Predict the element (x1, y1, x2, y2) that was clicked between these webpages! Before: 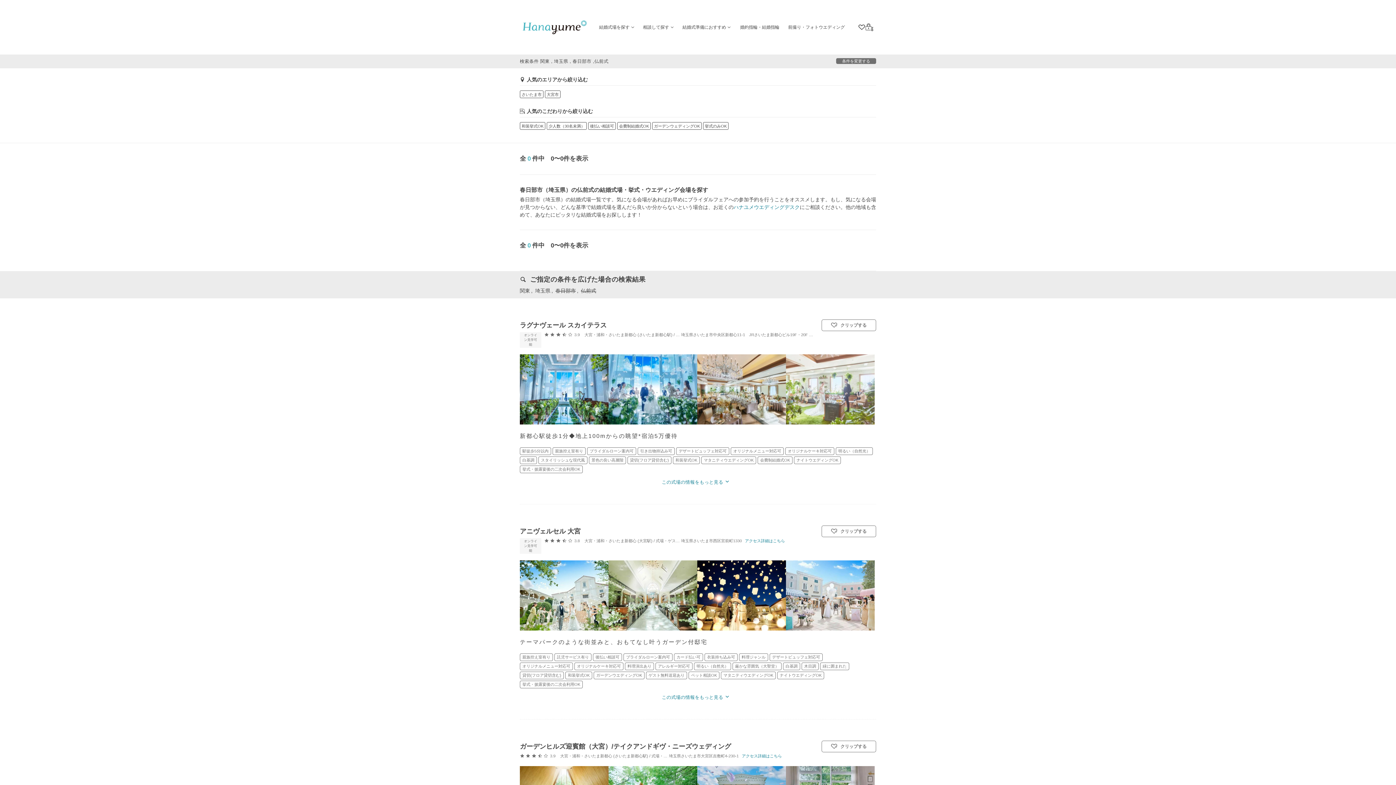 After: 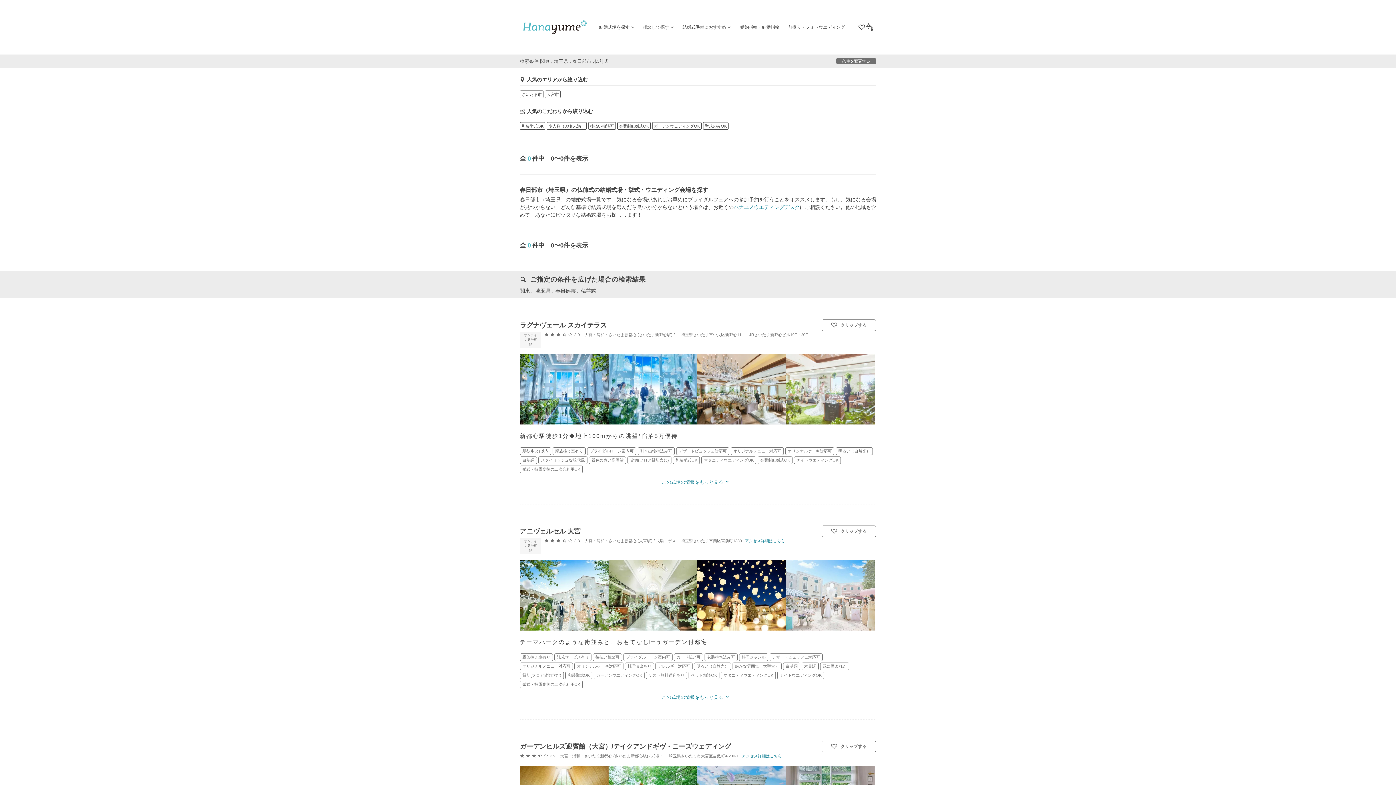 Action: bbox: (786, 624, 874, 629)